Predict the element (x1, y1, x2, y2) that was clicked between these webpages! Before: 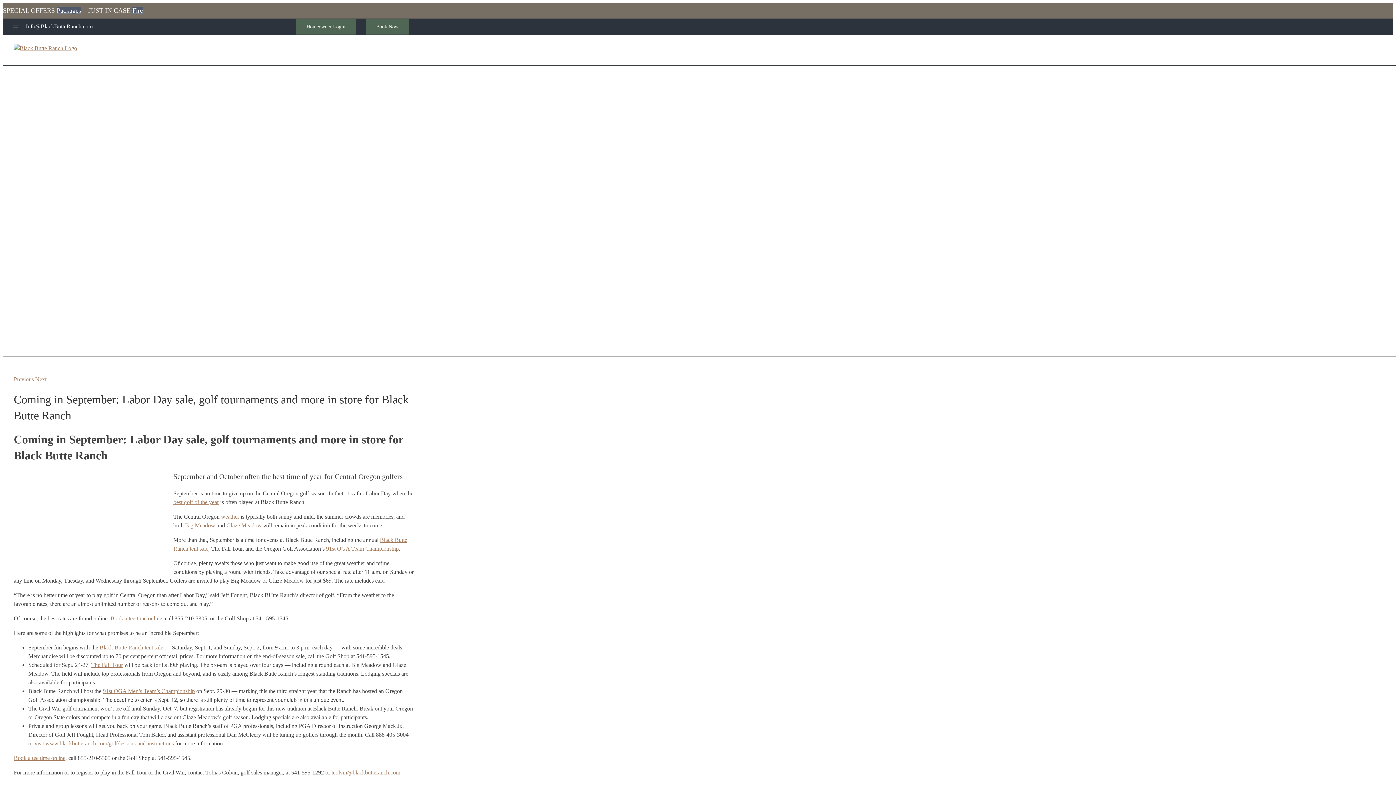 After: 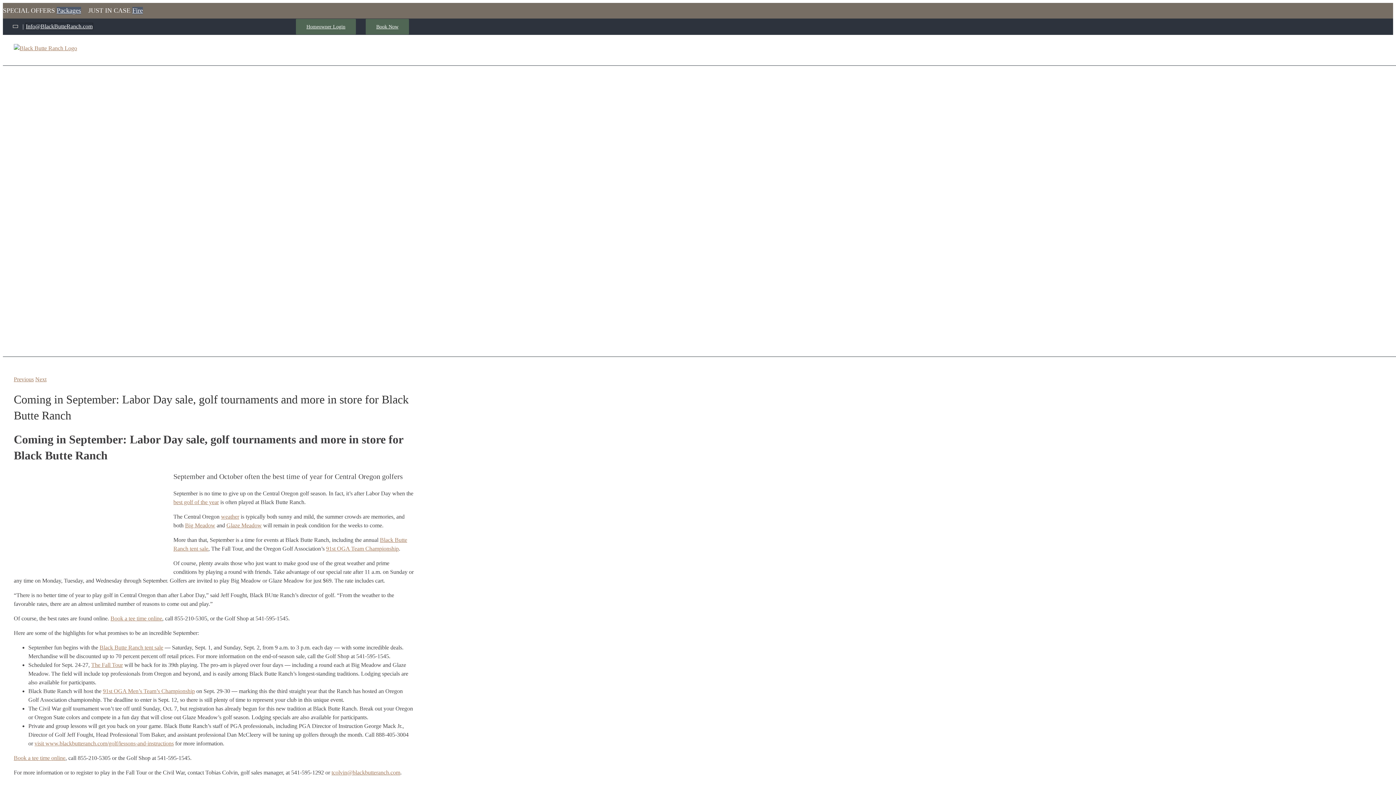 Action: label: Info@BlackButteRanch.com bbox: (25, 23, 92, 29)